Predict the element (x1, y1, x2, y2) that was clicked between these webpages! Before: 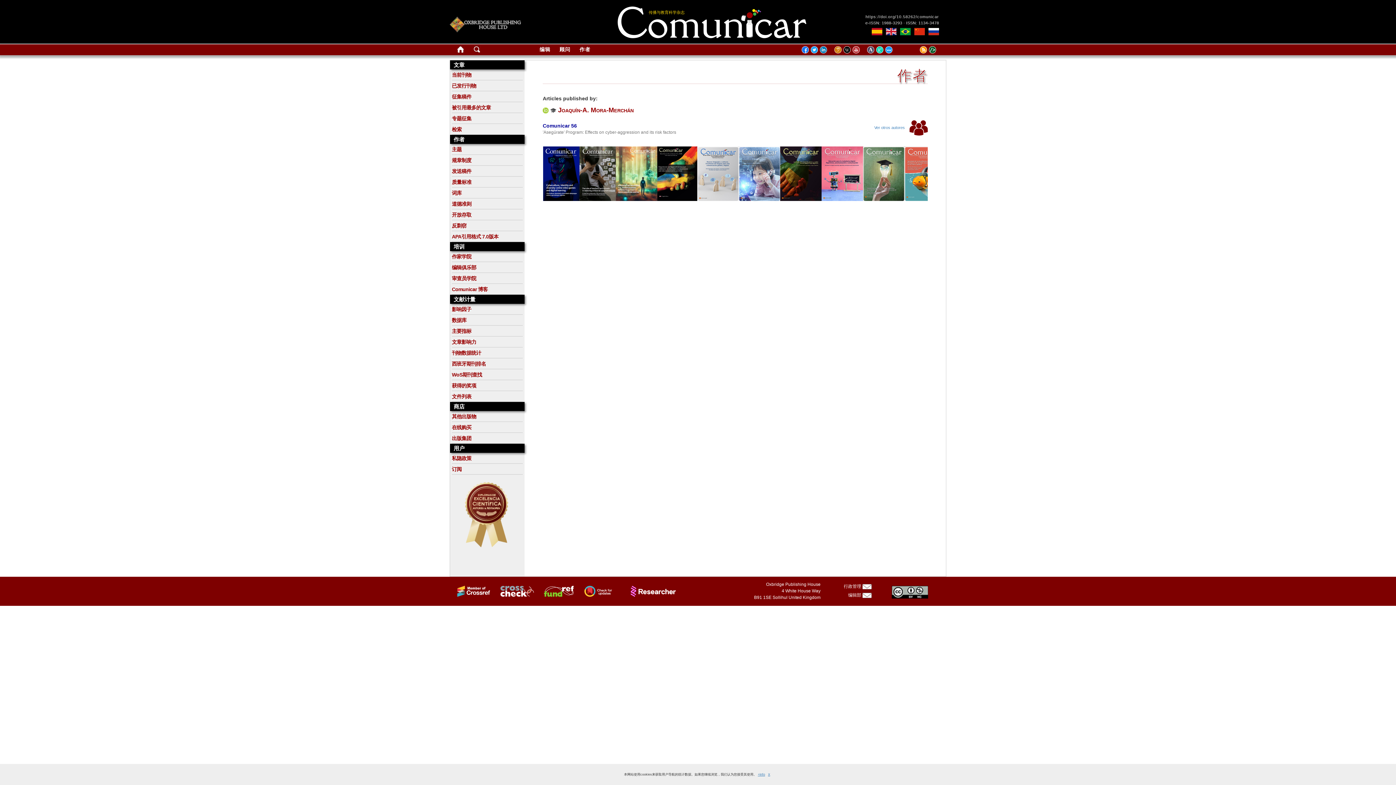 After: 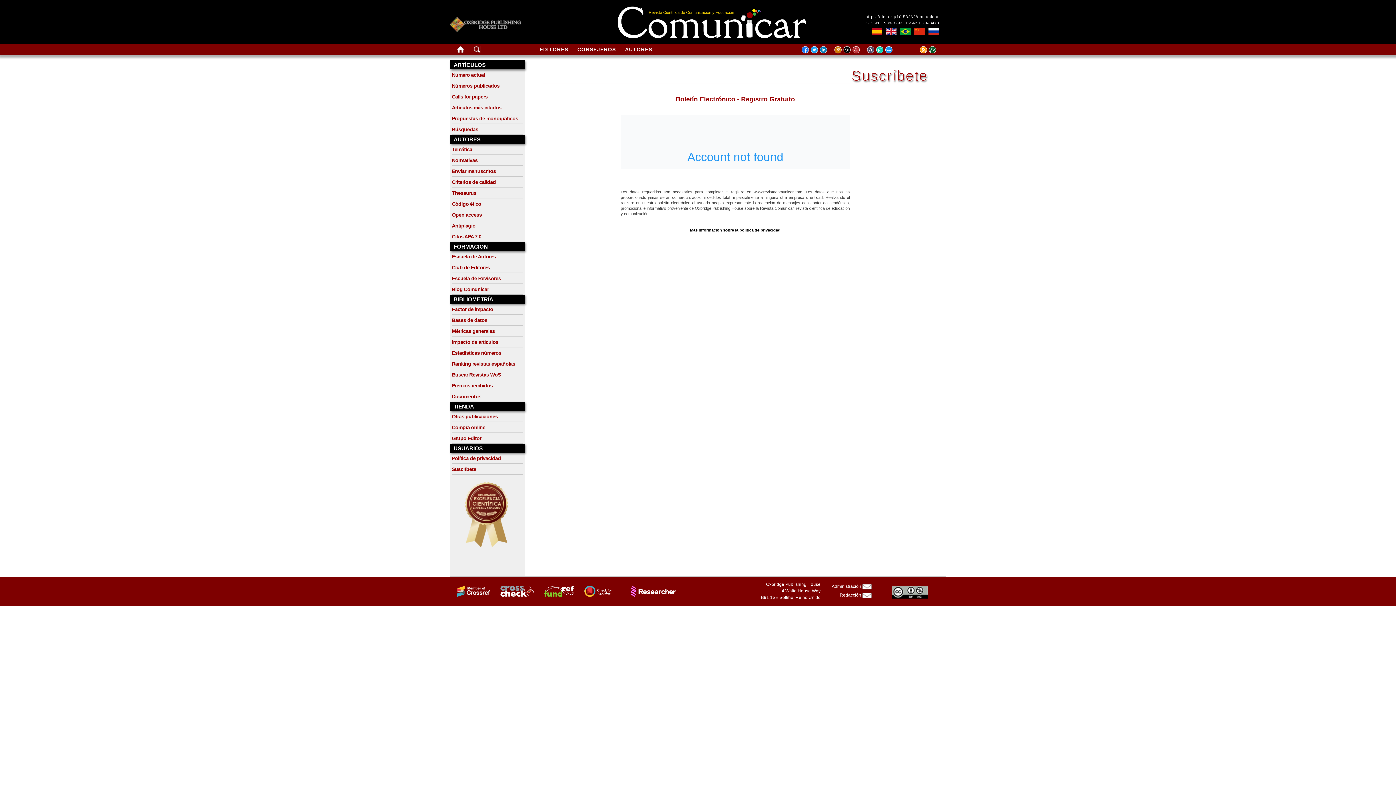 Action: label: 订阅 bbox: (452, 466, 461, 472)